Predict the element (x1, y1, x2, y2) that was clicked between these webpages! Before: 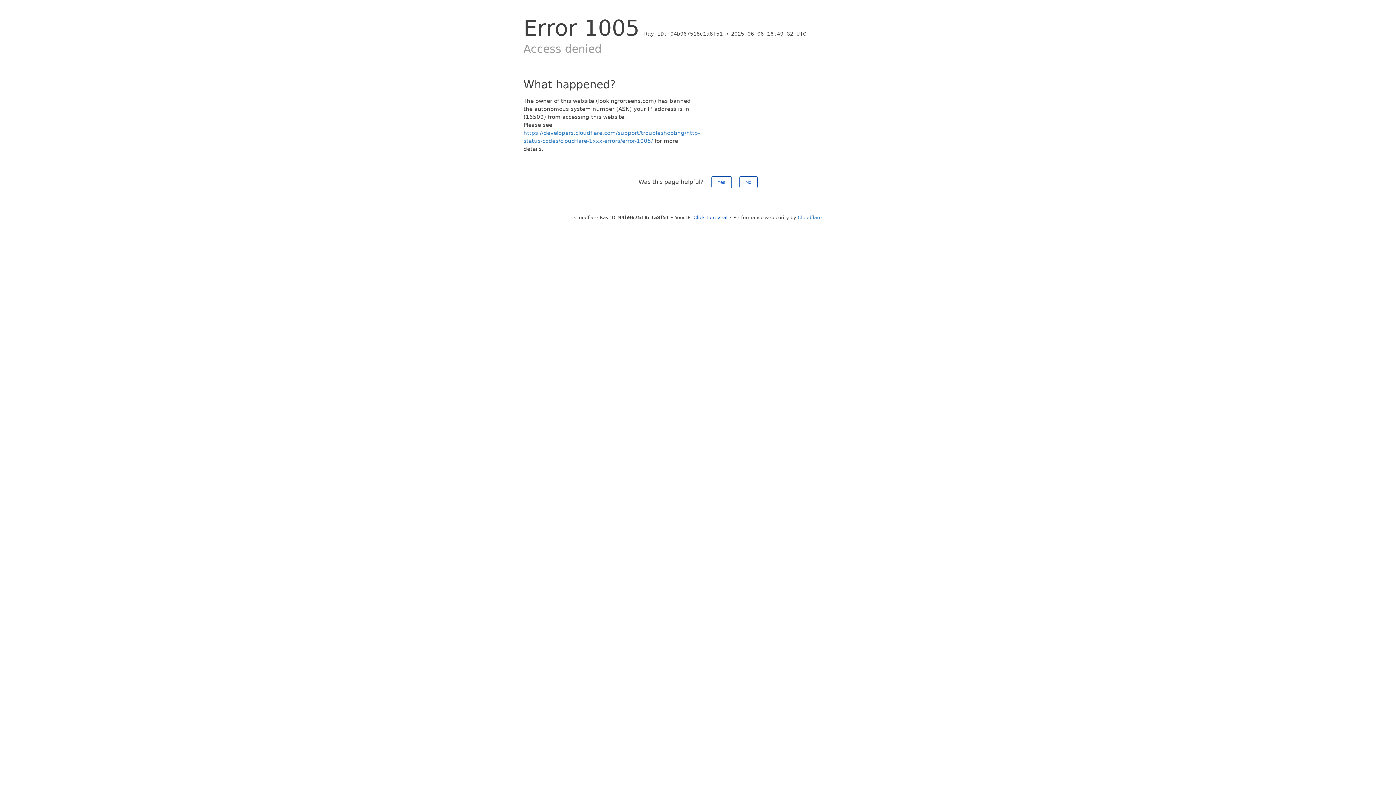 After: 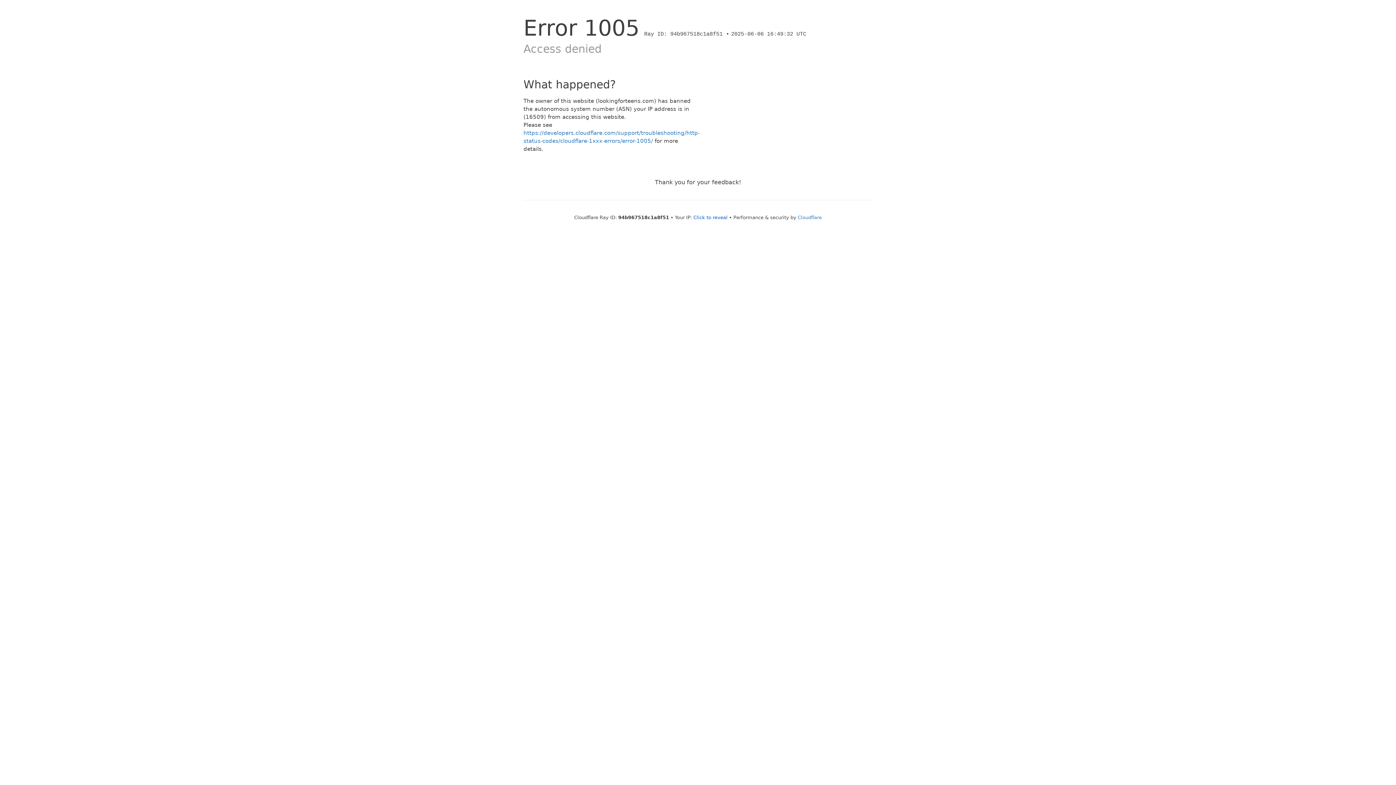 Action: label: Yes bbox: (711, 176, 731, 188)